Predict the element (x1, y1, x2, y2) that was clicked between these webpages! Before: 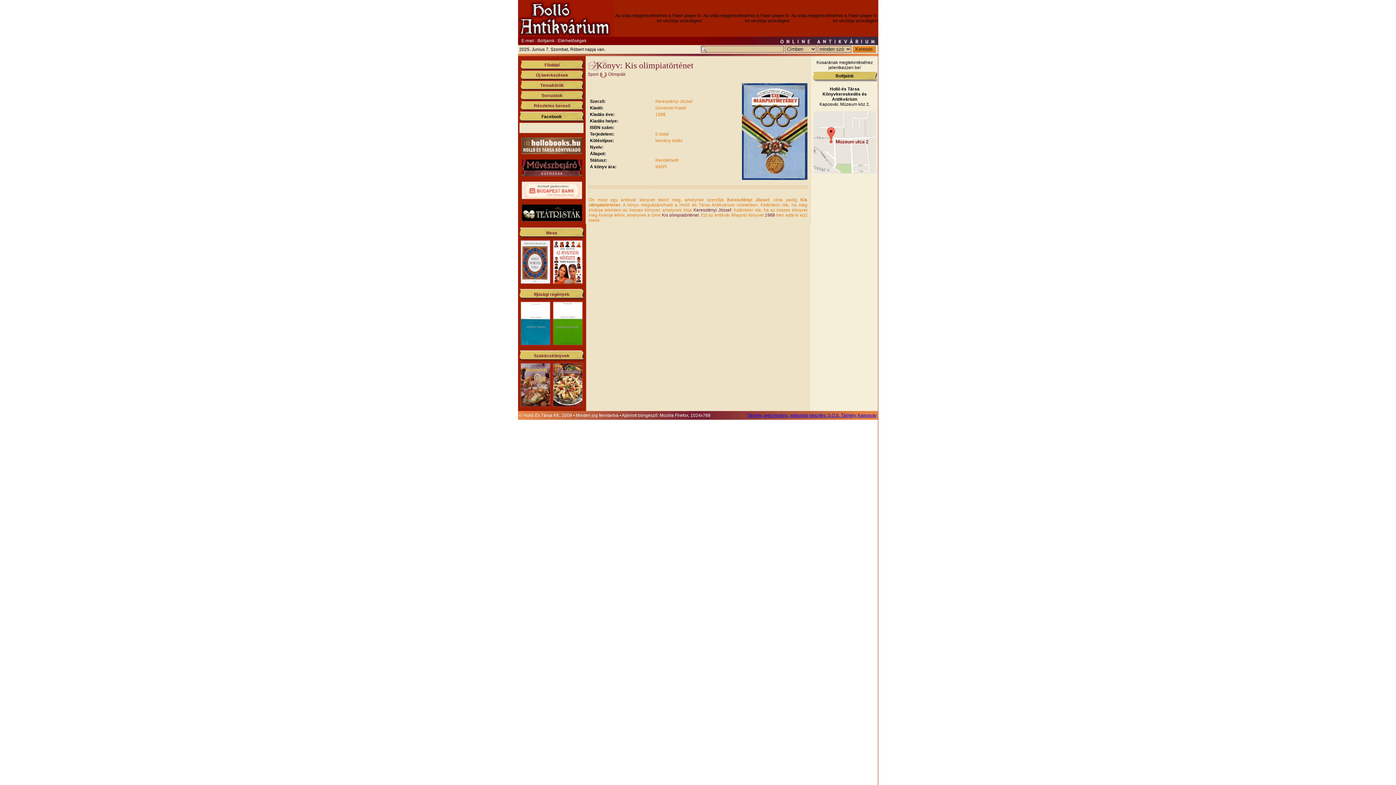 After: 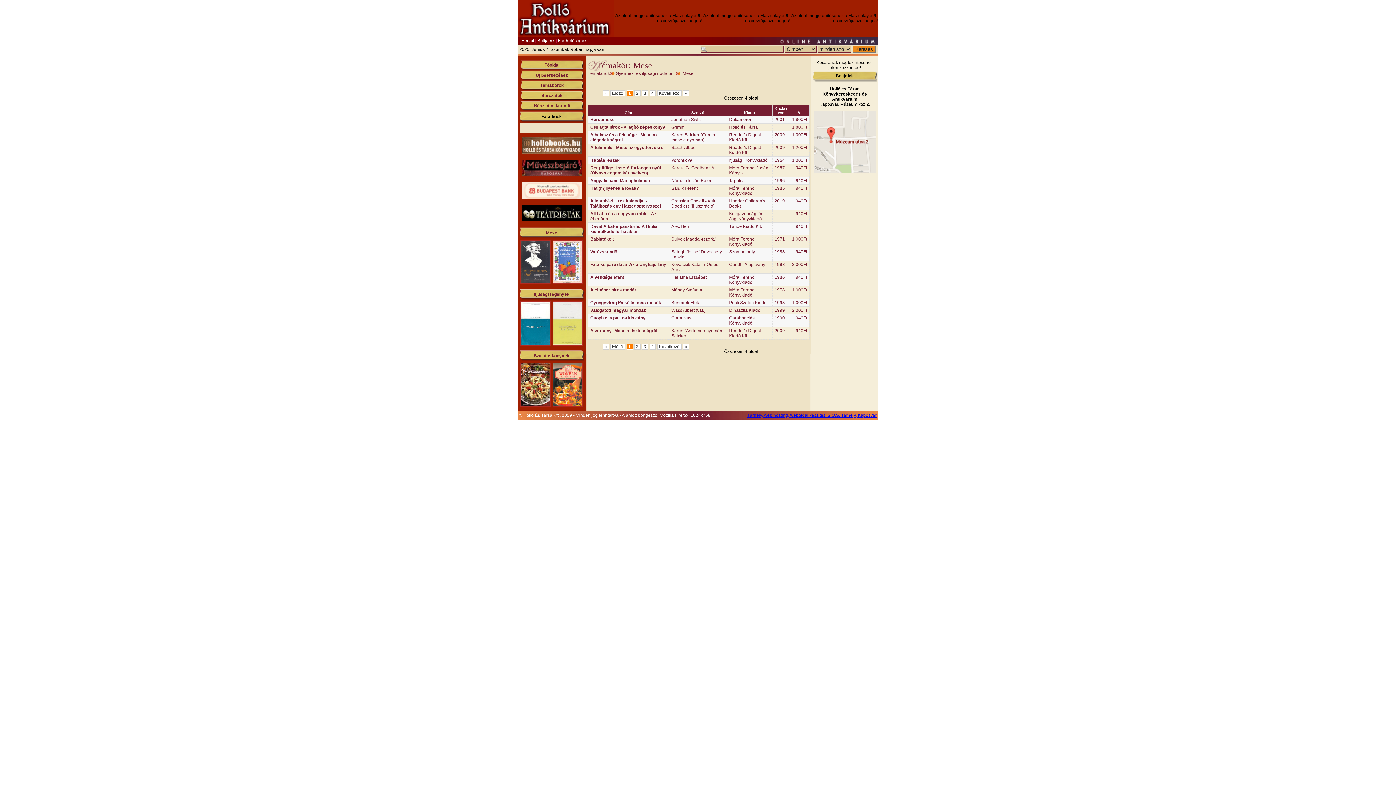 Action: label: Mese bbox: (546, 230, 557, 235)